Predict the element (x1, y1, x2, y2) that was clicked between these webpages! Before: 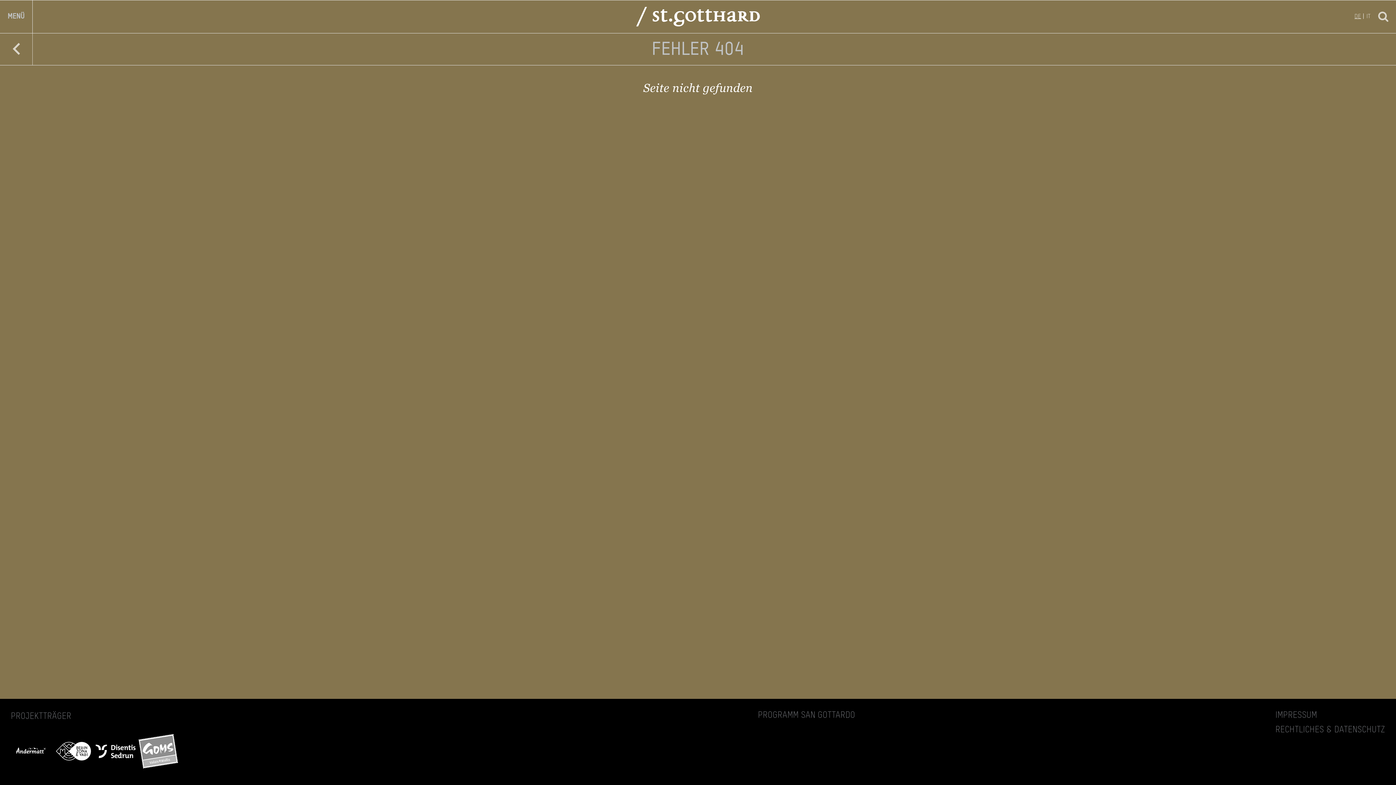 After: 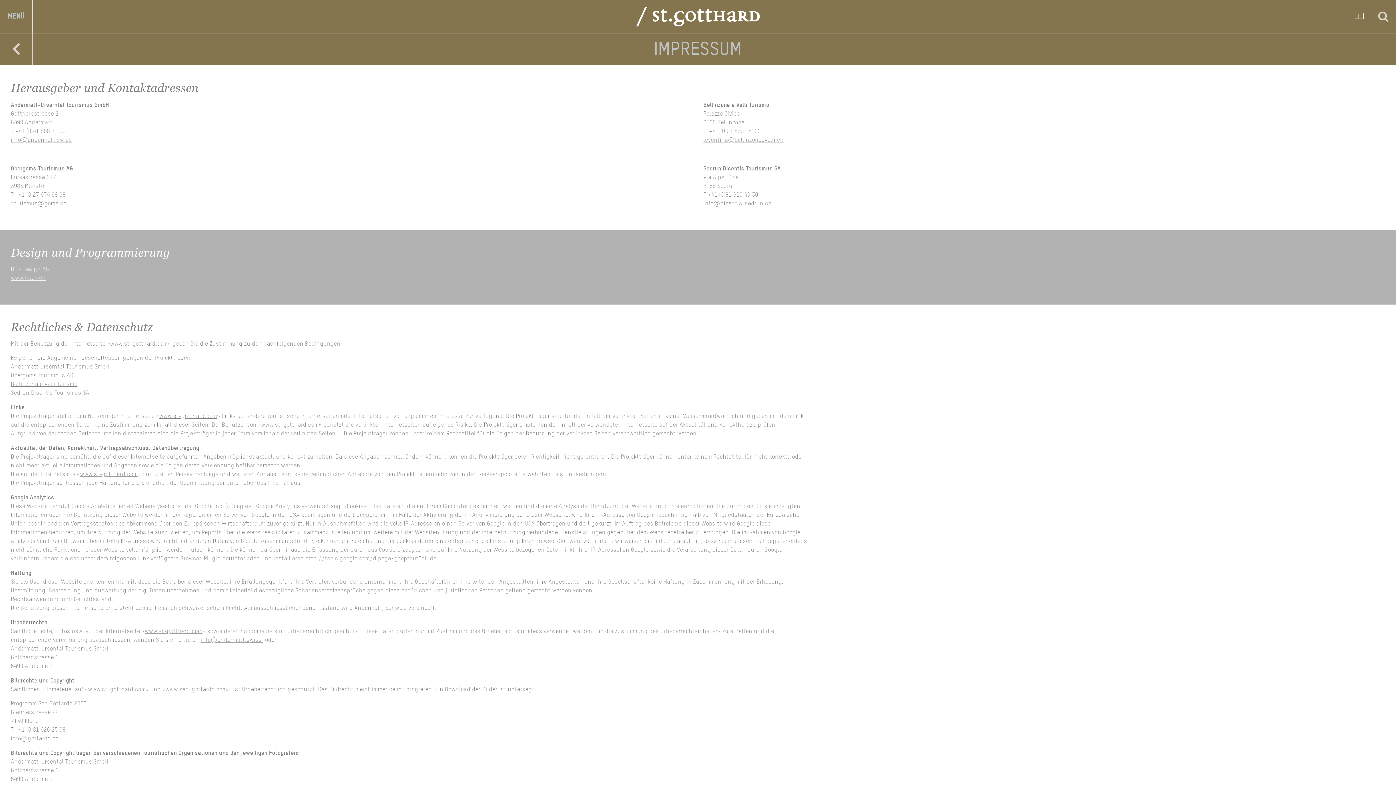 Action: bbox: (1275, 711, 1317, 720) label: IMPRESSUM